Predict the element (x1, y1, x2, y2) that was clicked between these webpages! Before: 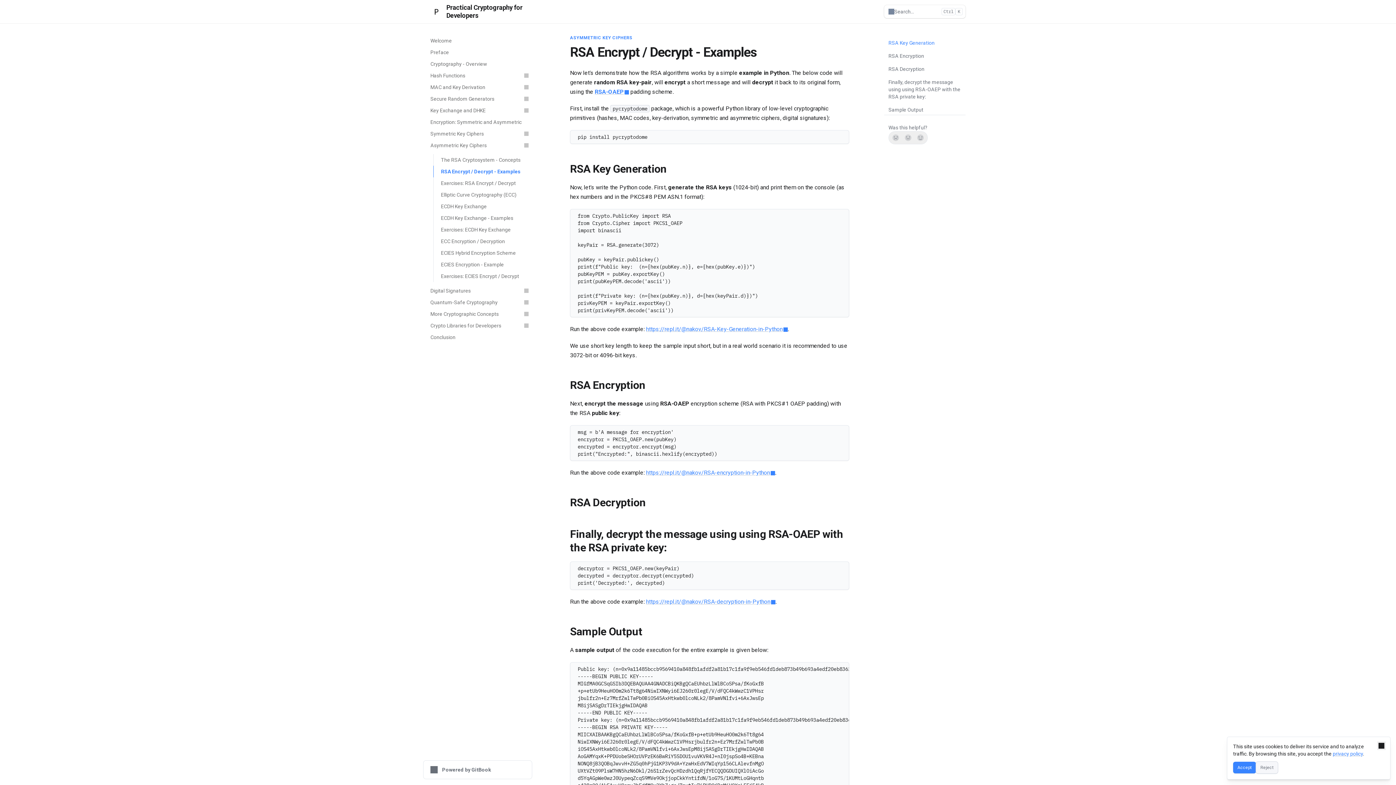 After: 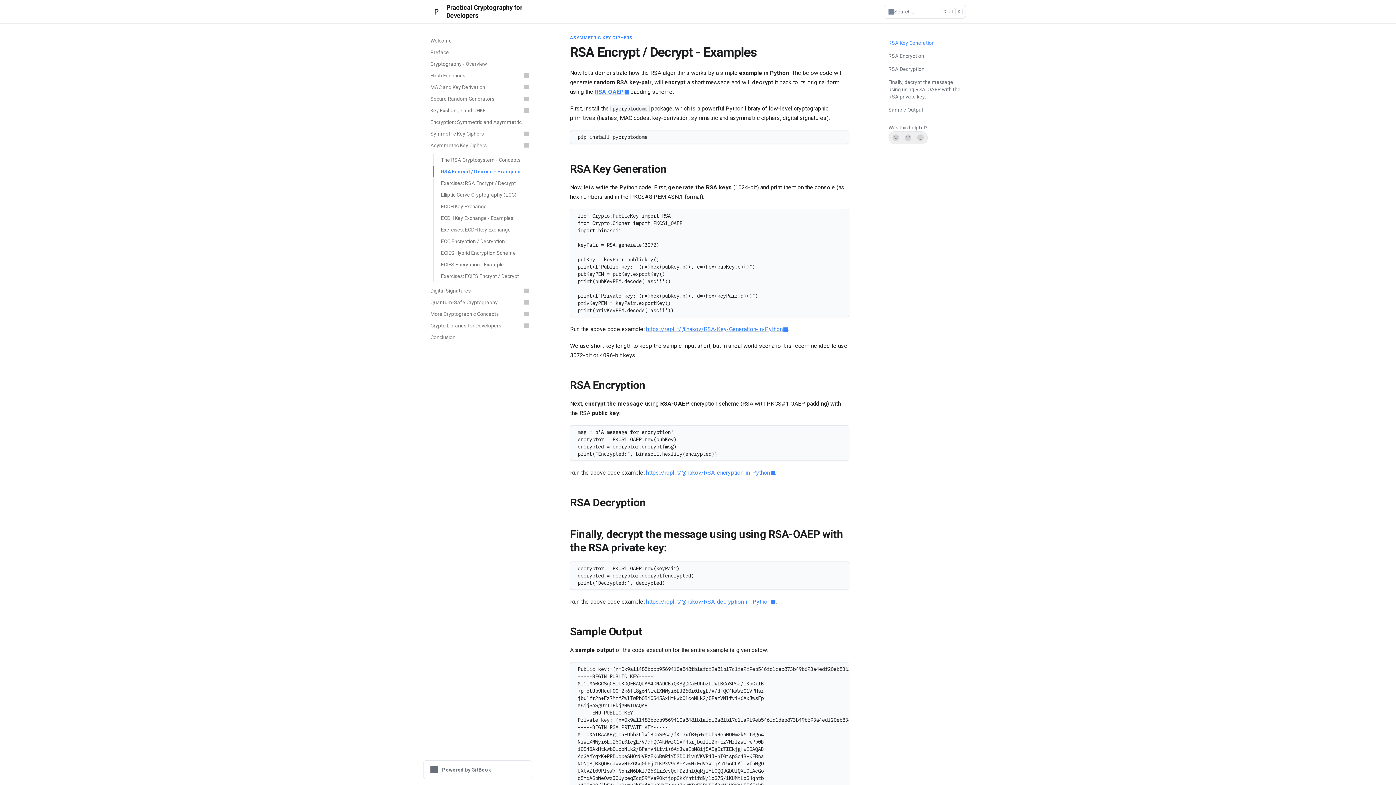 Action: bbox: (1377, 741, 1386, 750) label: Close